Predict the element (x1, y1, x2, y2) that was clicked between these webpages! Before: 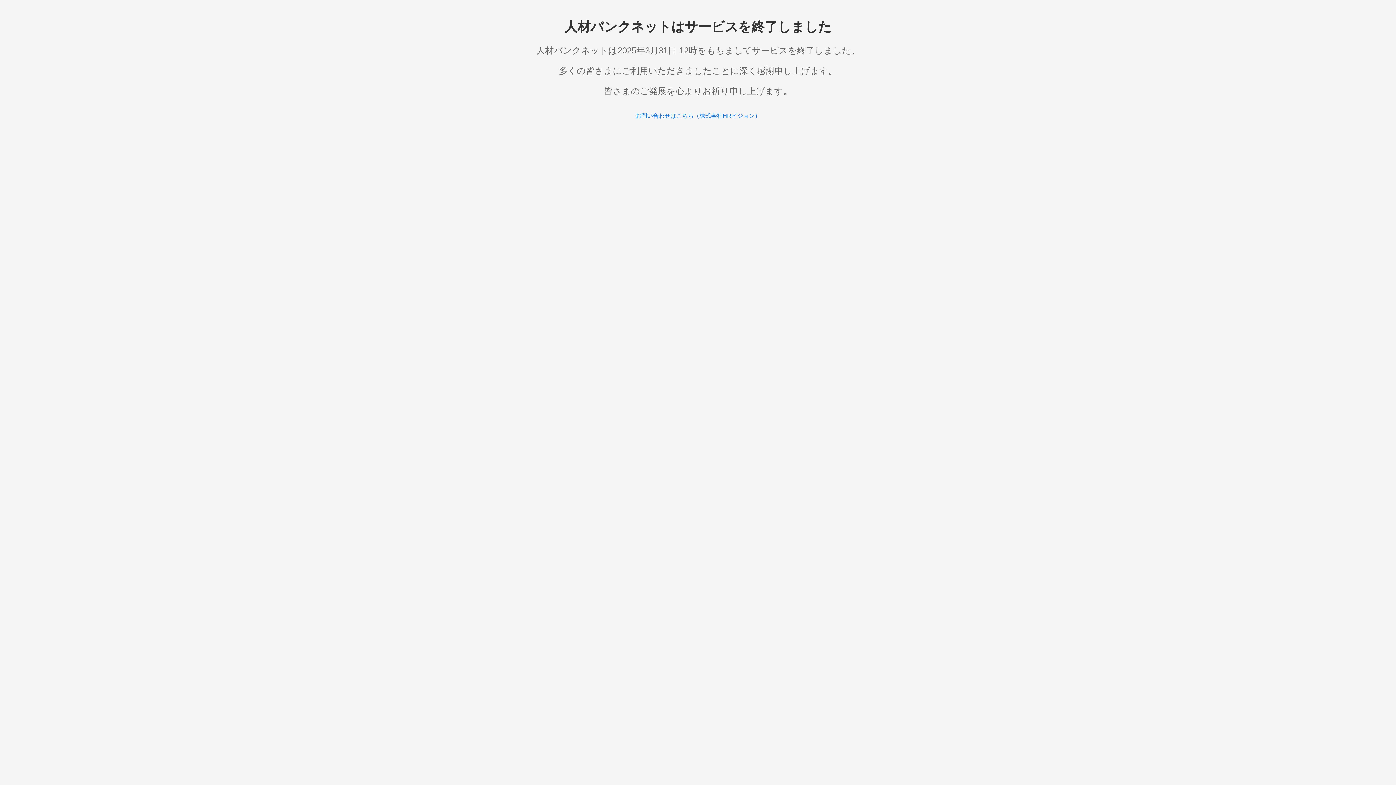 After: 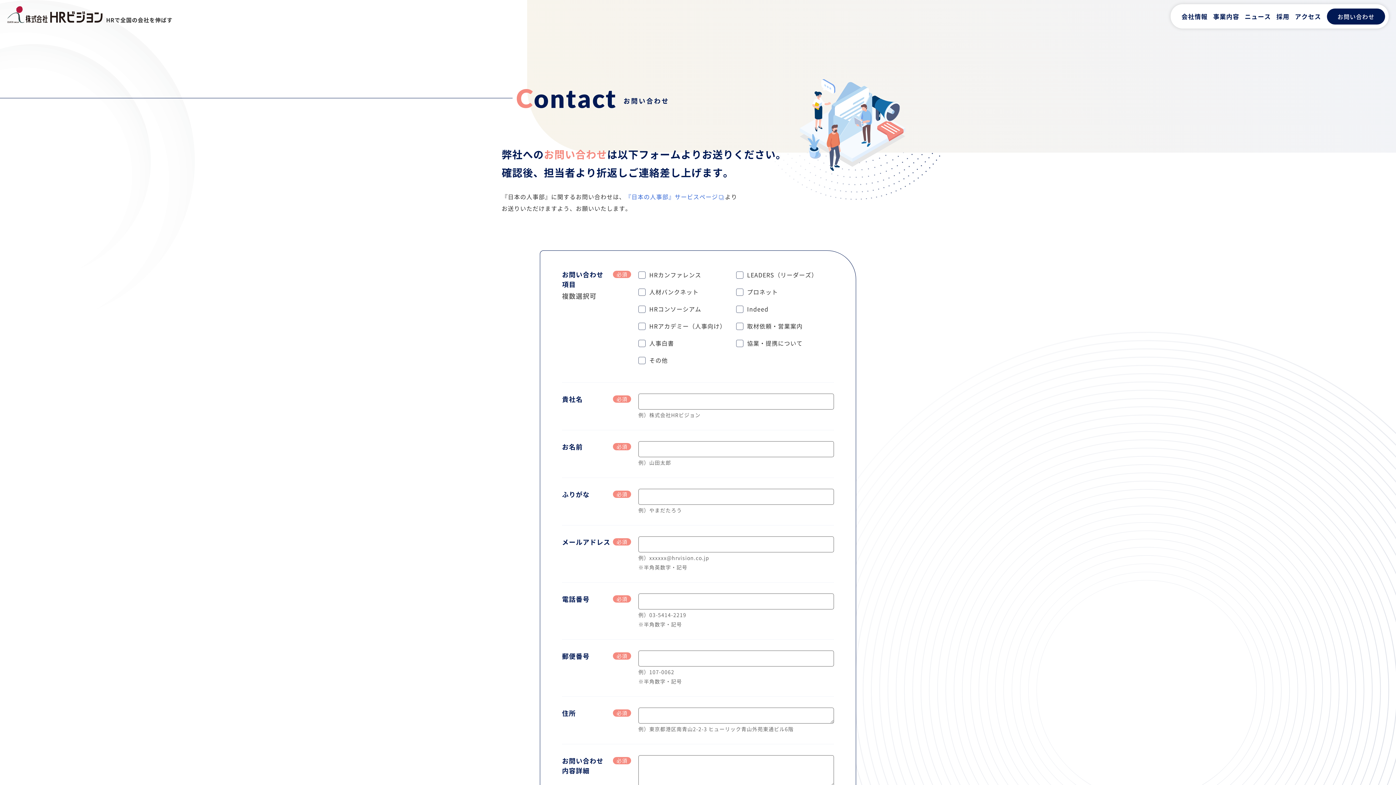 Action: bbox: (635, 112, 760, 118) label: お問い合わせはこちら（株式会社HRビジョン）